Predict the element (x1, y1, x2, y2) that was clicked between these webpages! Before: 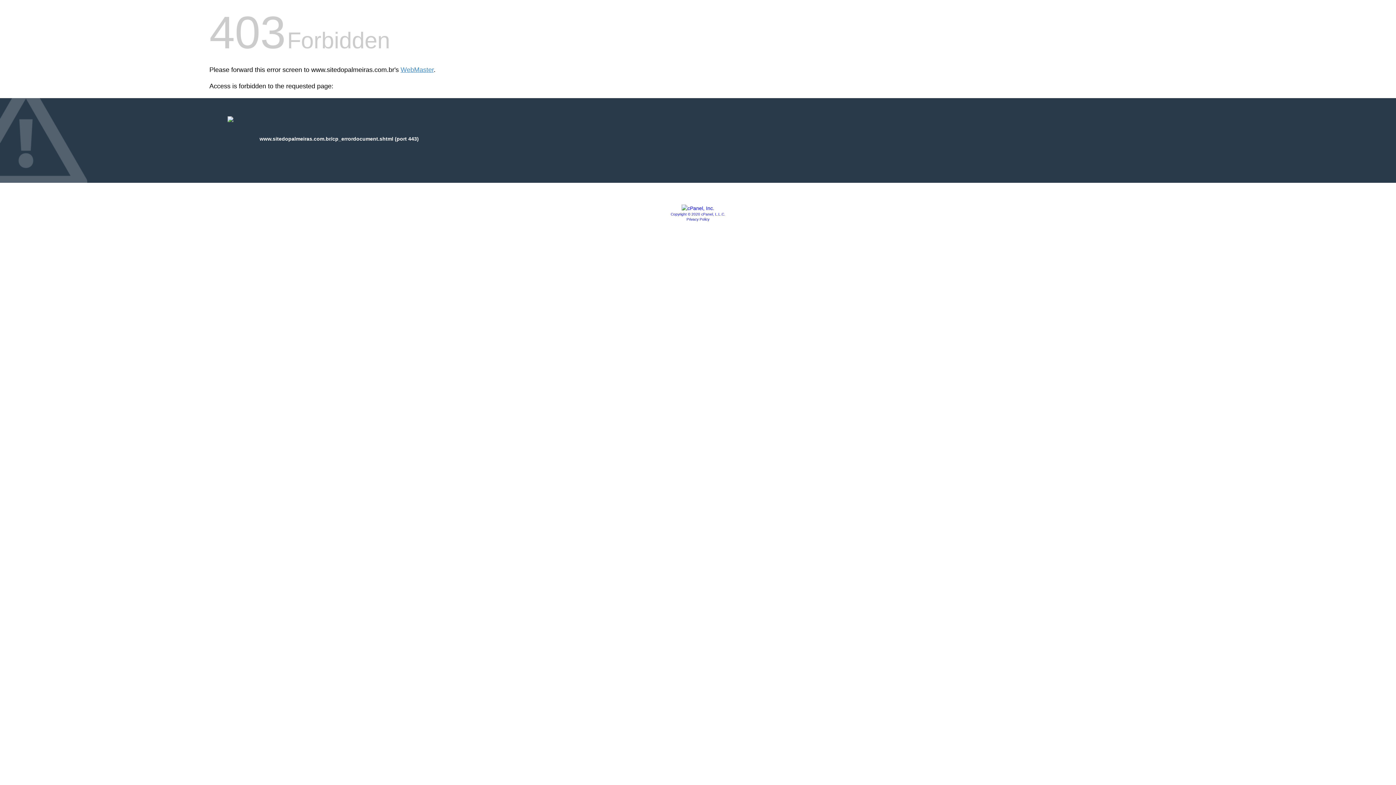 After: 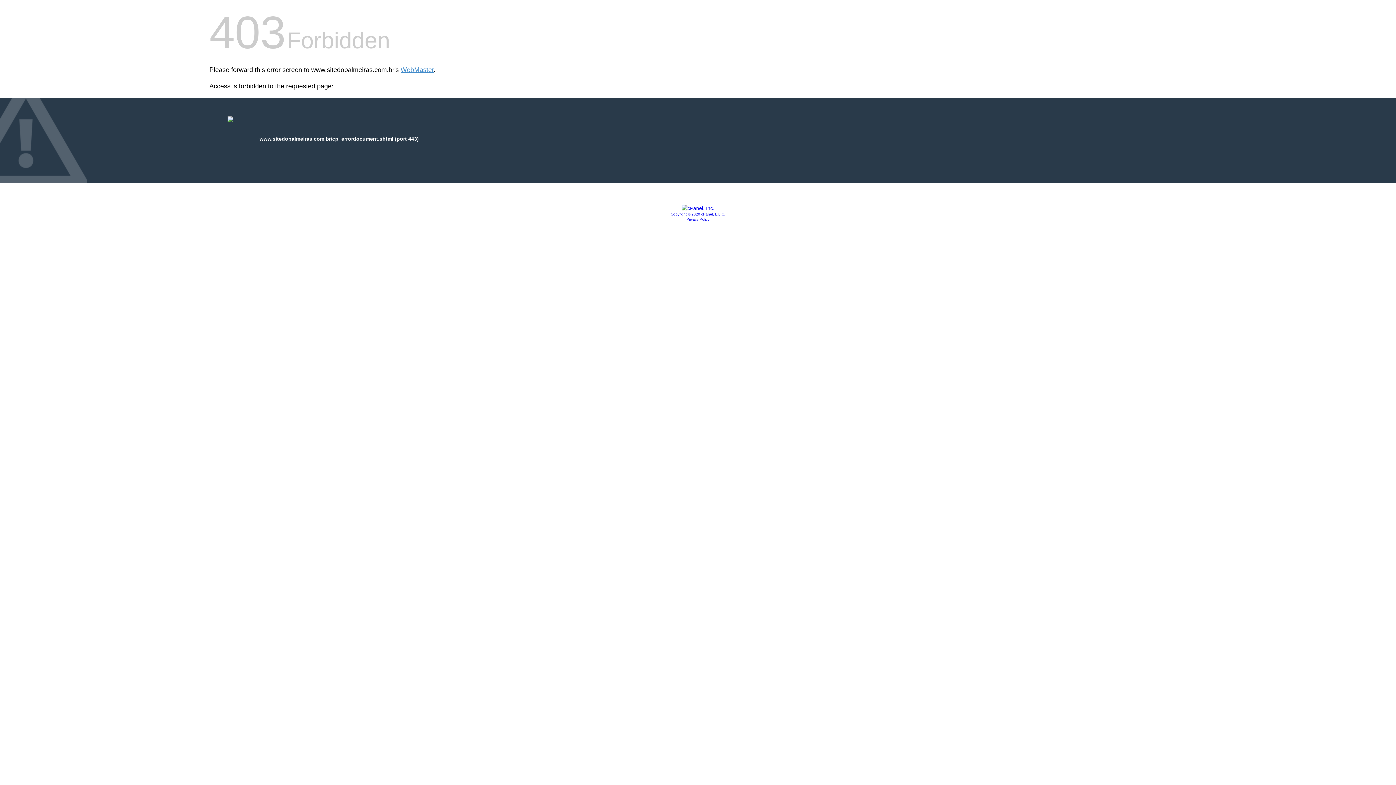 Action: label: Privacy Policy bbox: (686, 217, 709, 221)